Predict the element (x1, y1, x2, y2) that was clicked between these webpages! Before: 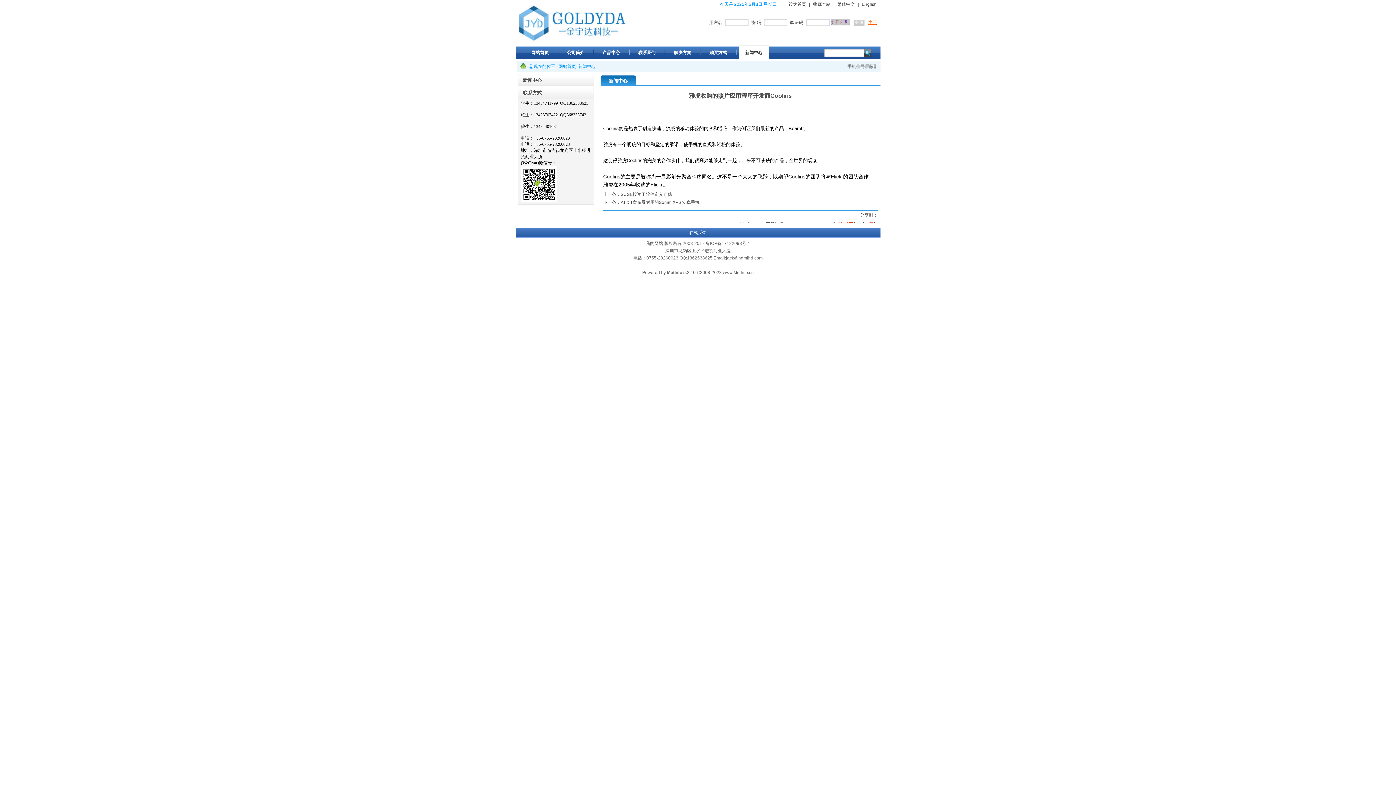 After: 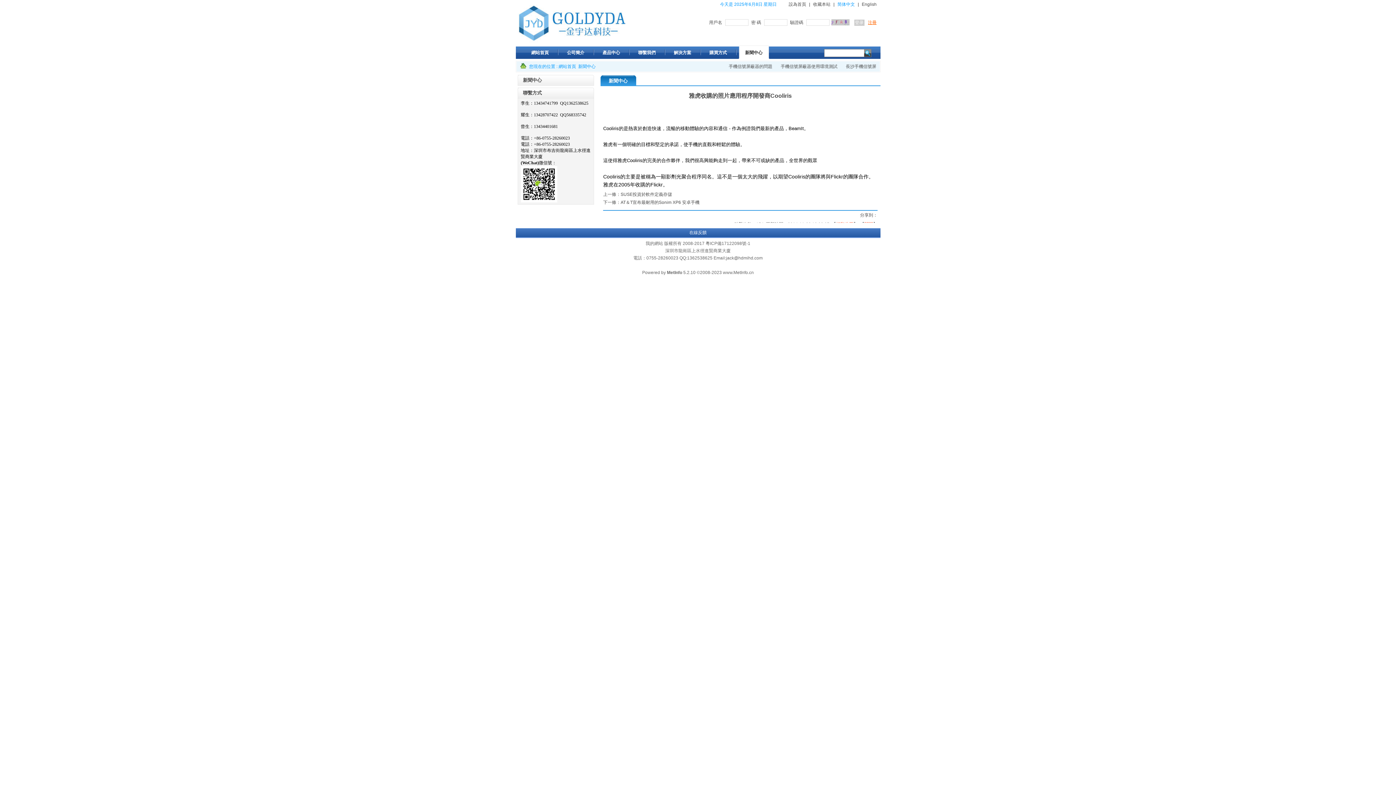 Action: label: 繁体中文 bbox: (837, 1, 855, 6)